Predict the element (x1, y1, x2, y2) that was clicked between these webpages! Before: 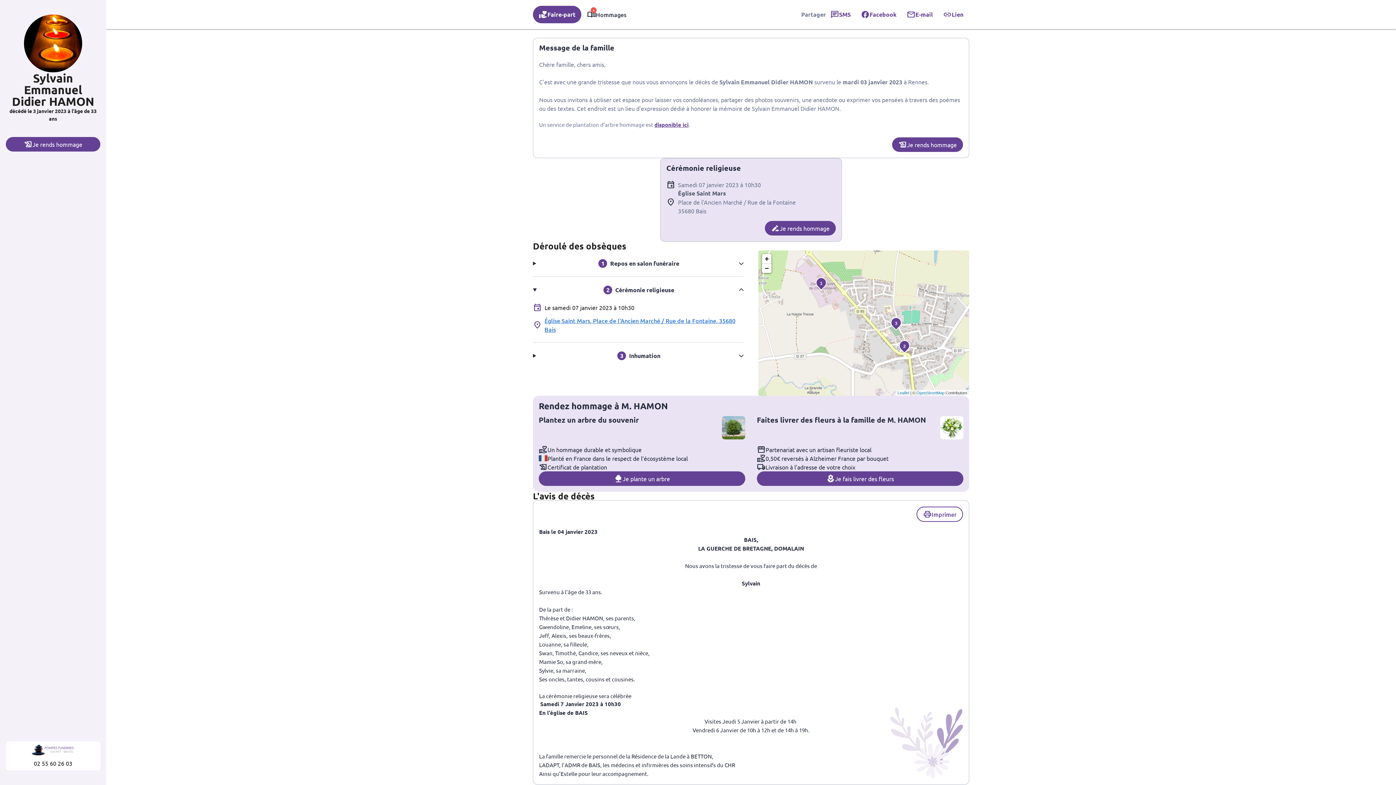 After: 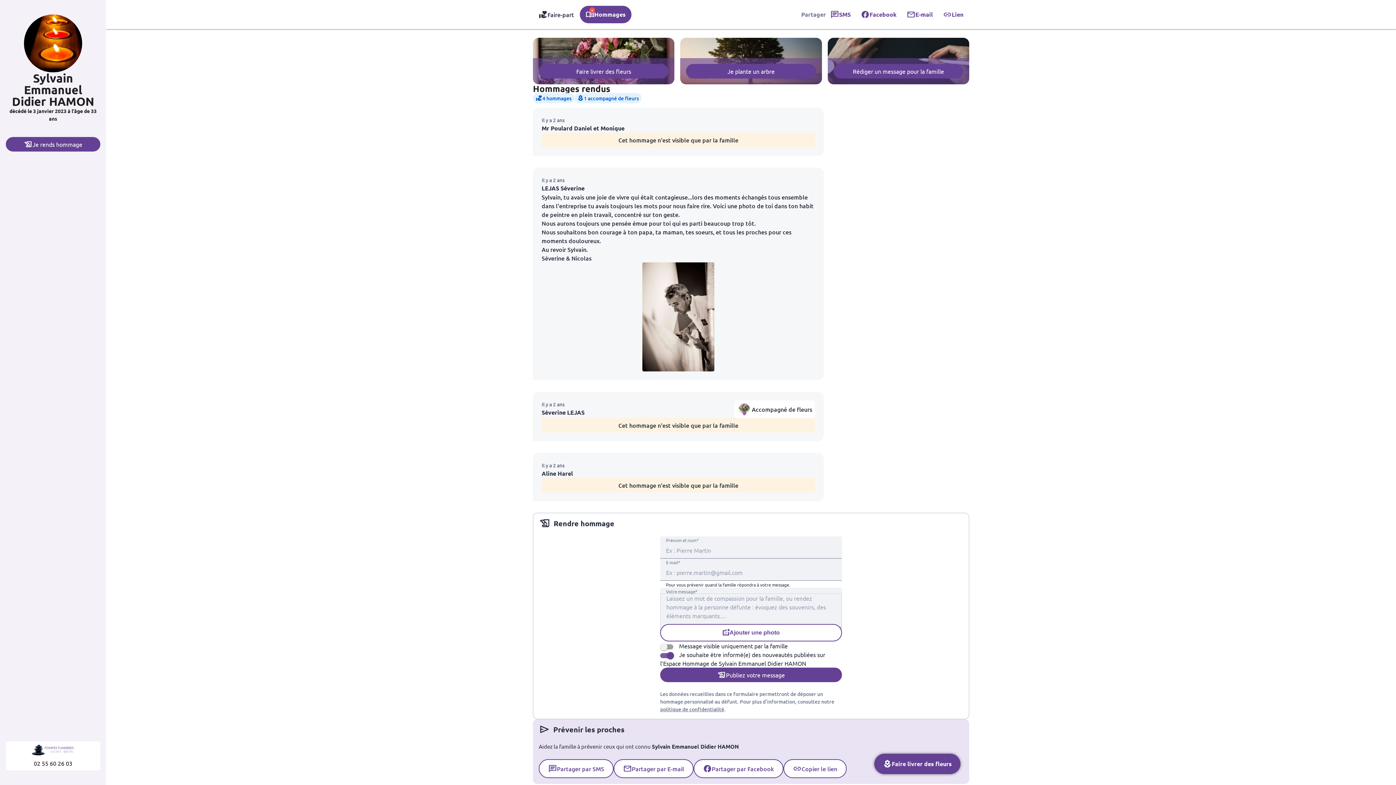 Action: bbox: (581, 5, 632, 23) label: menu_book
4
Hommages